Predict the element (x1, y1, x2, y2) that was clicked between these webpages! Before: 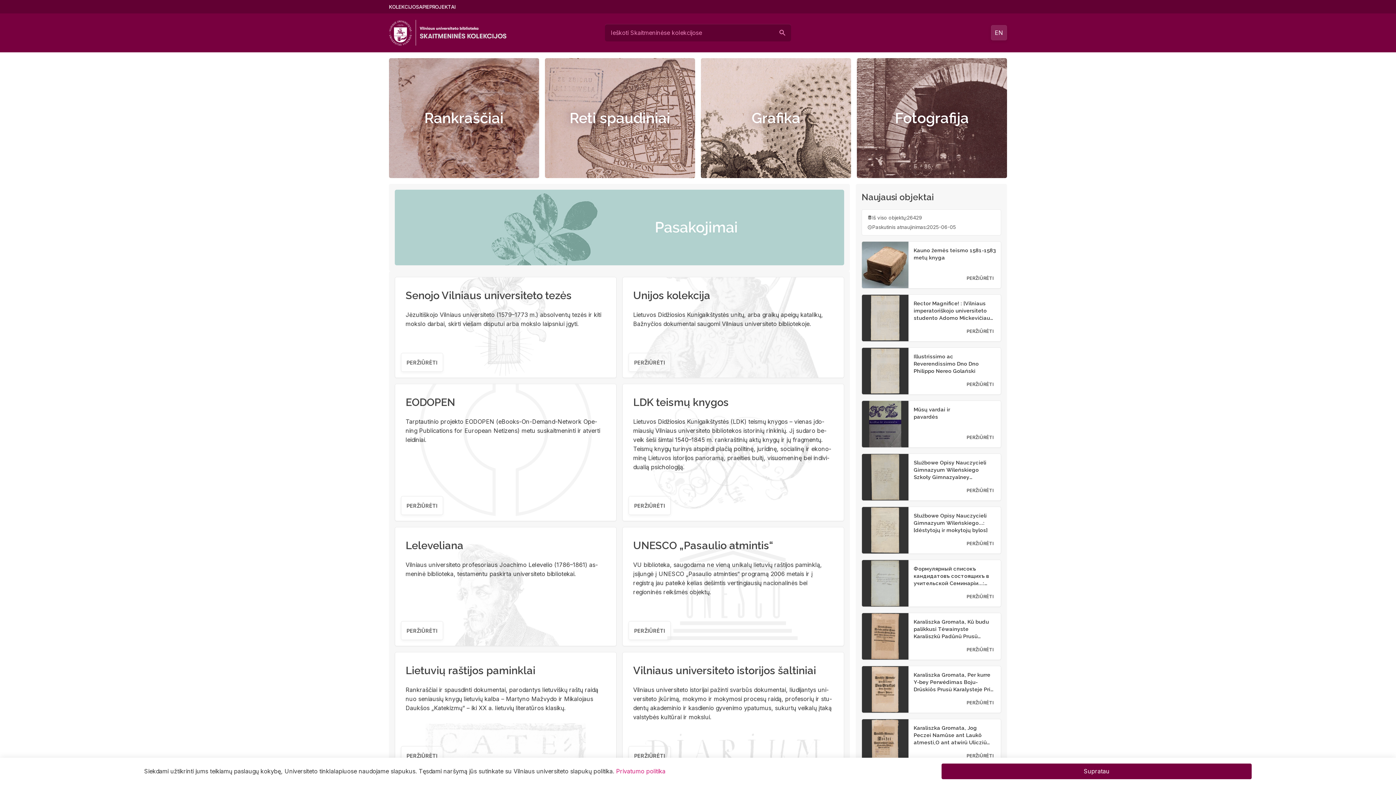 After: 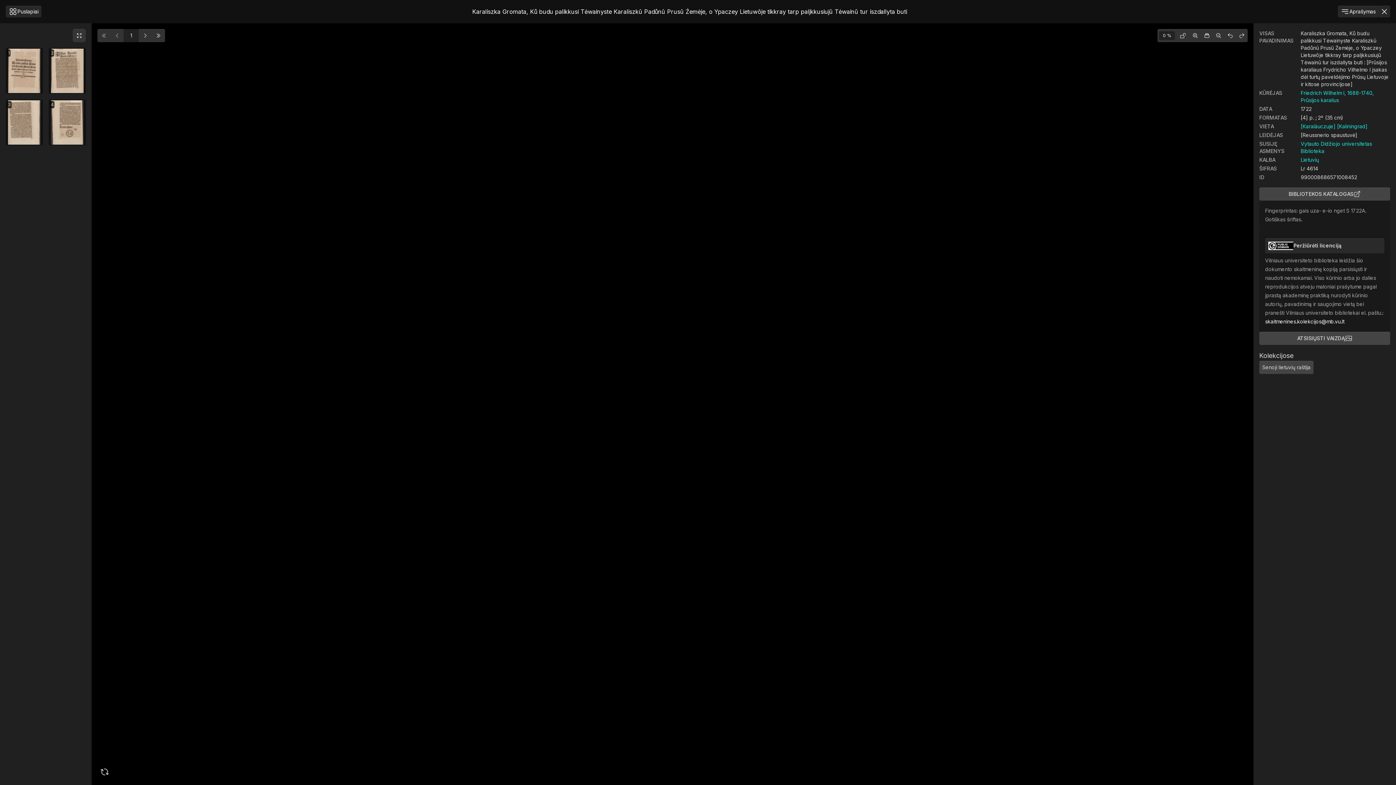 Action: bbox: (963, 643, 997, 656) label: PERŽIŪRĖTI